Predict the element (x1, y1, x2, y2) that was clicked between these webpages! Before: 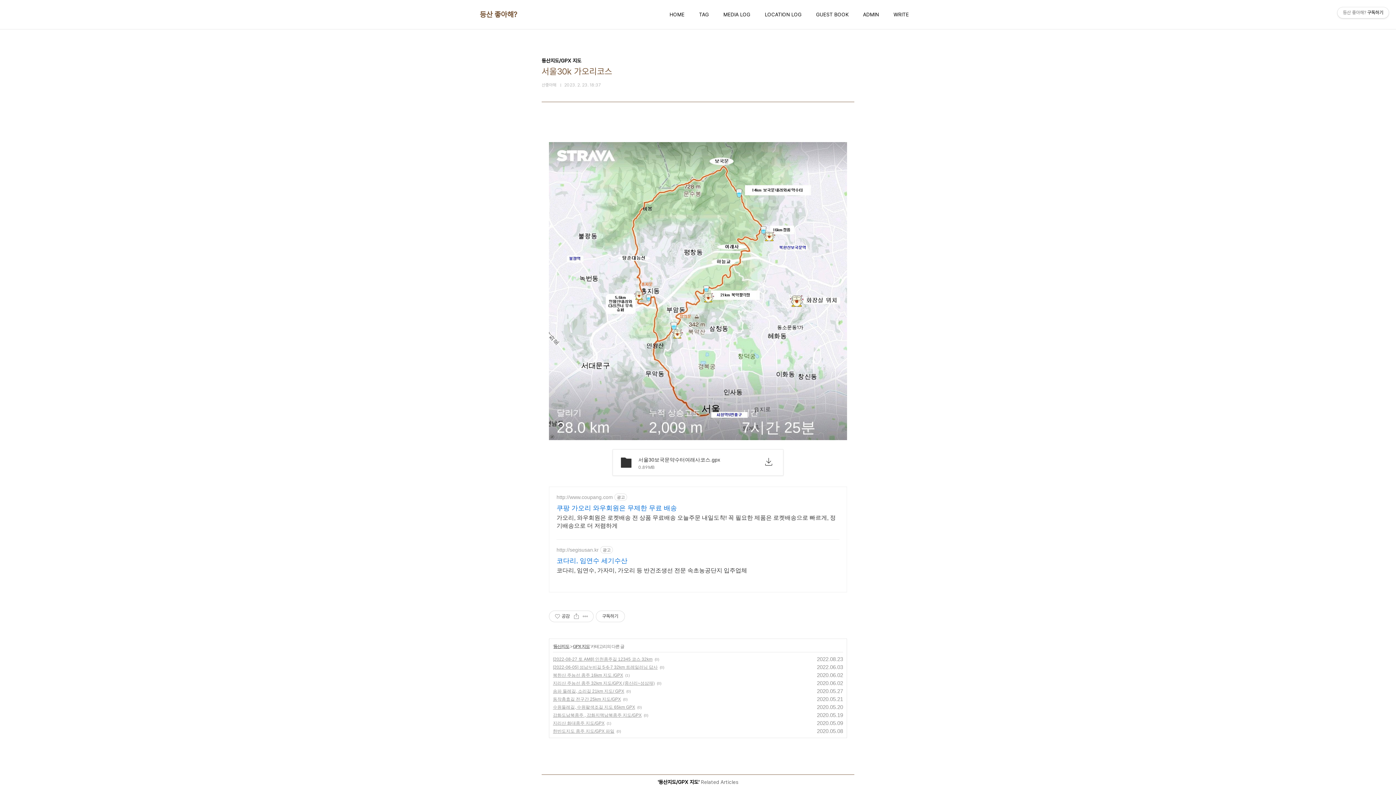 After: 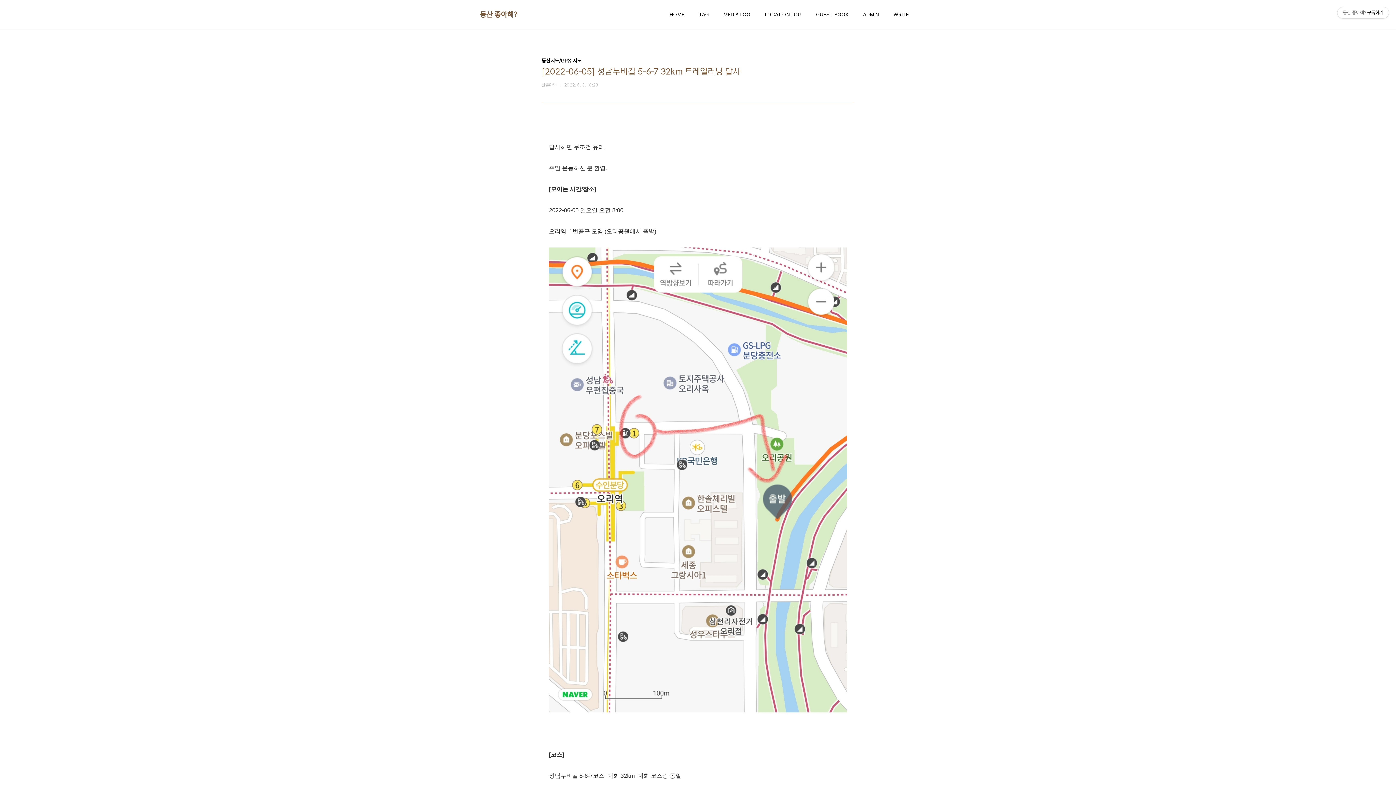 Action: bbox: (553, 665, 657, 670) label: [2022-06-05] 성남누비길 5-6-7 32km 트레일러닝 답사